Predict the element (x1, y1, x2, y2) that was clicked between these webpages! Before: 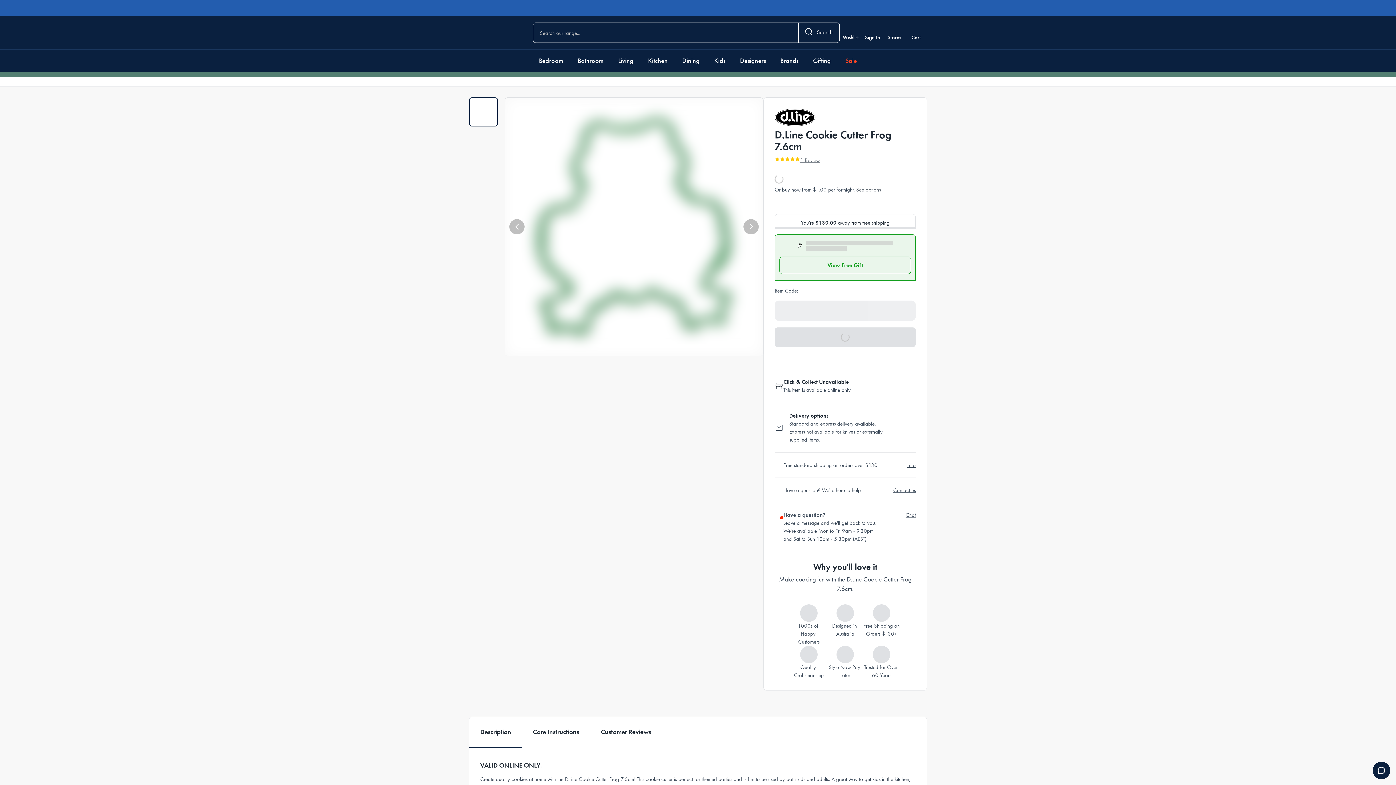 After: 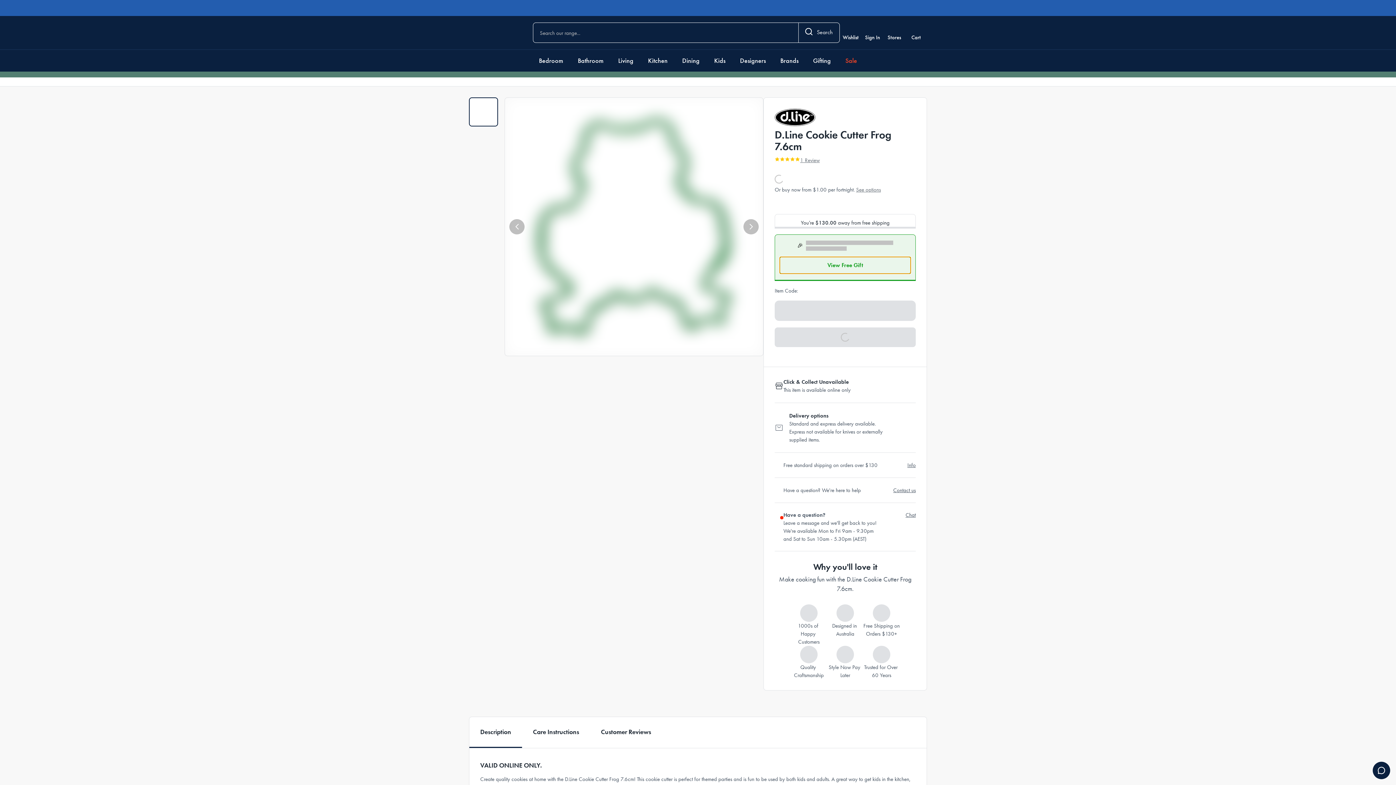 Action: label: View Free Gift bbox: (779, 256, 911, 274)